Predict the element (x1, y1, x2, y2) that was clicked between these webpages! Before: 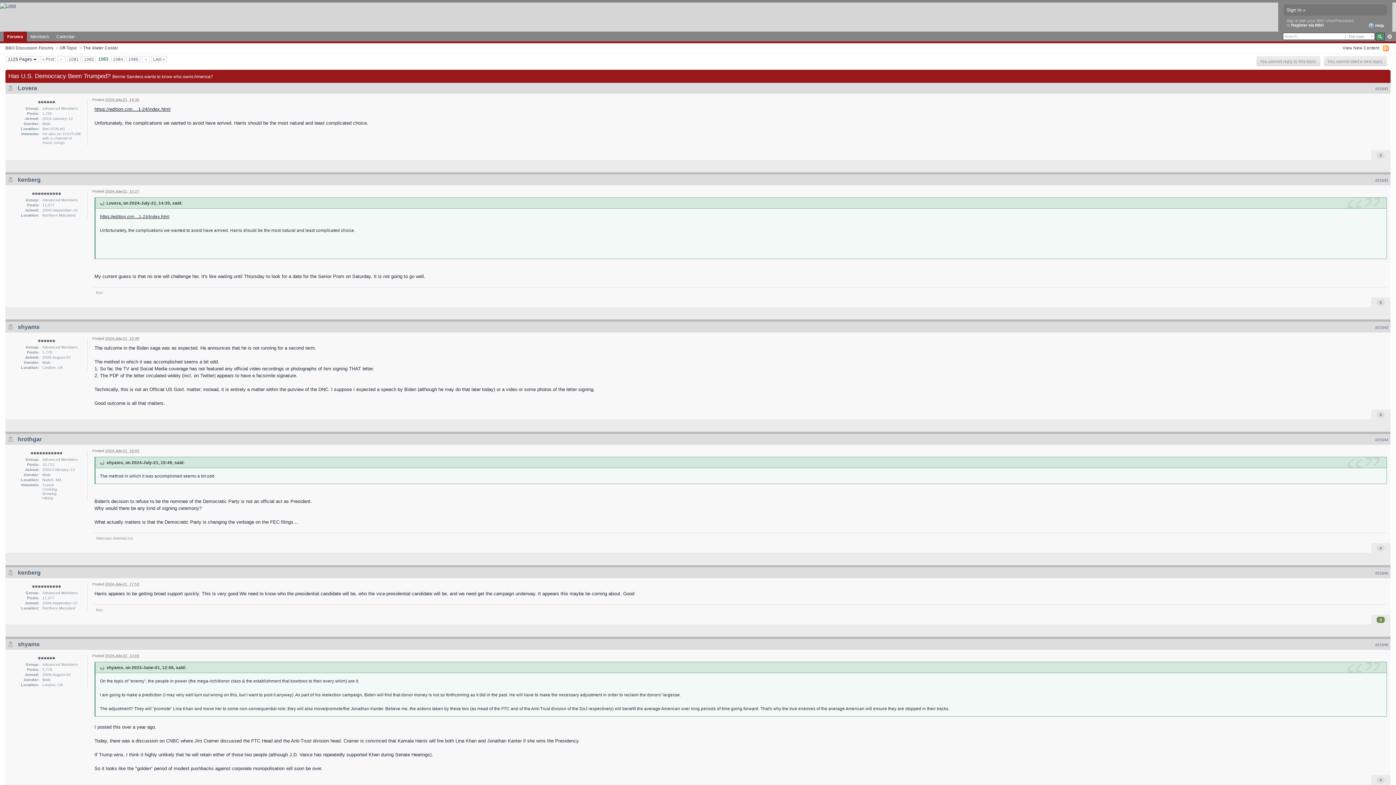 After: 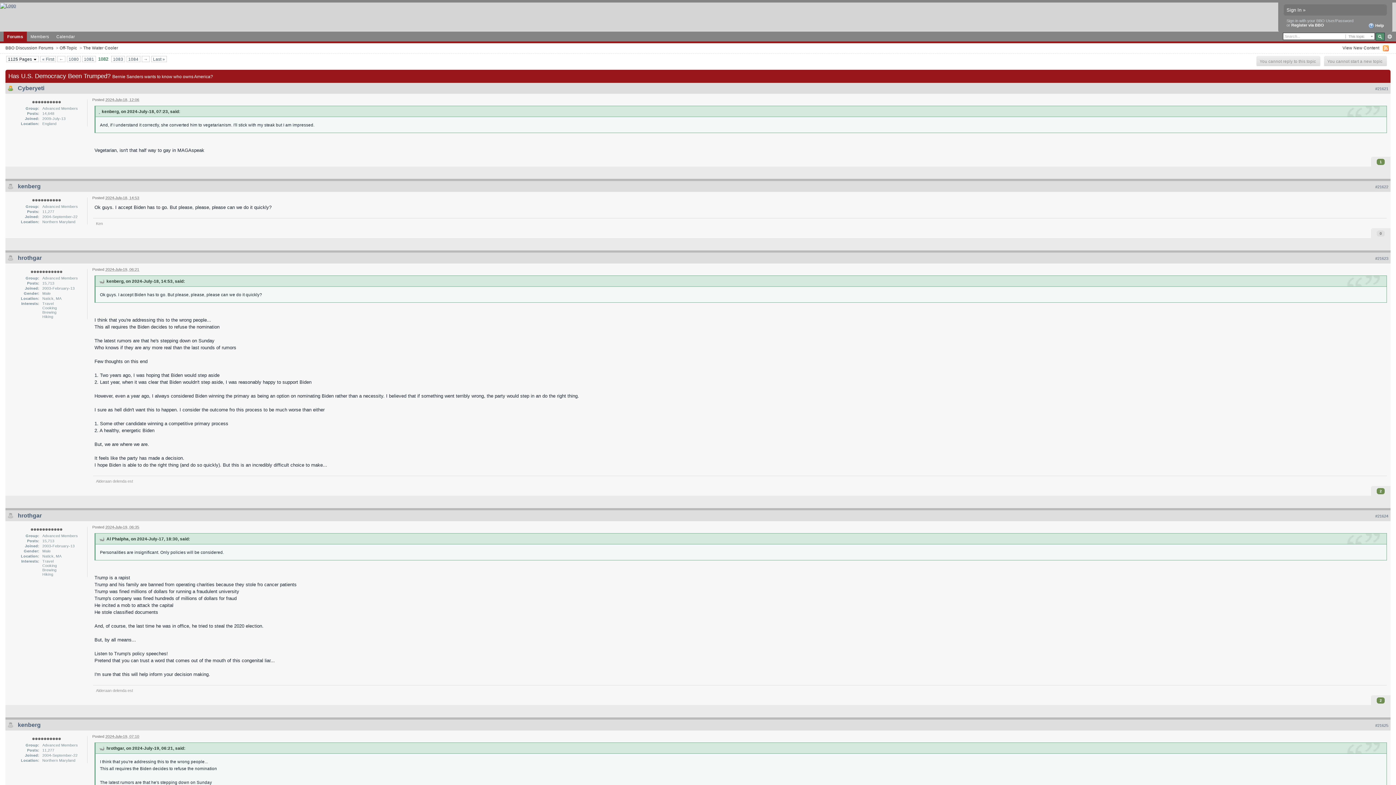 Action: label: 1082 bbox: (82, 56, 95, 61)